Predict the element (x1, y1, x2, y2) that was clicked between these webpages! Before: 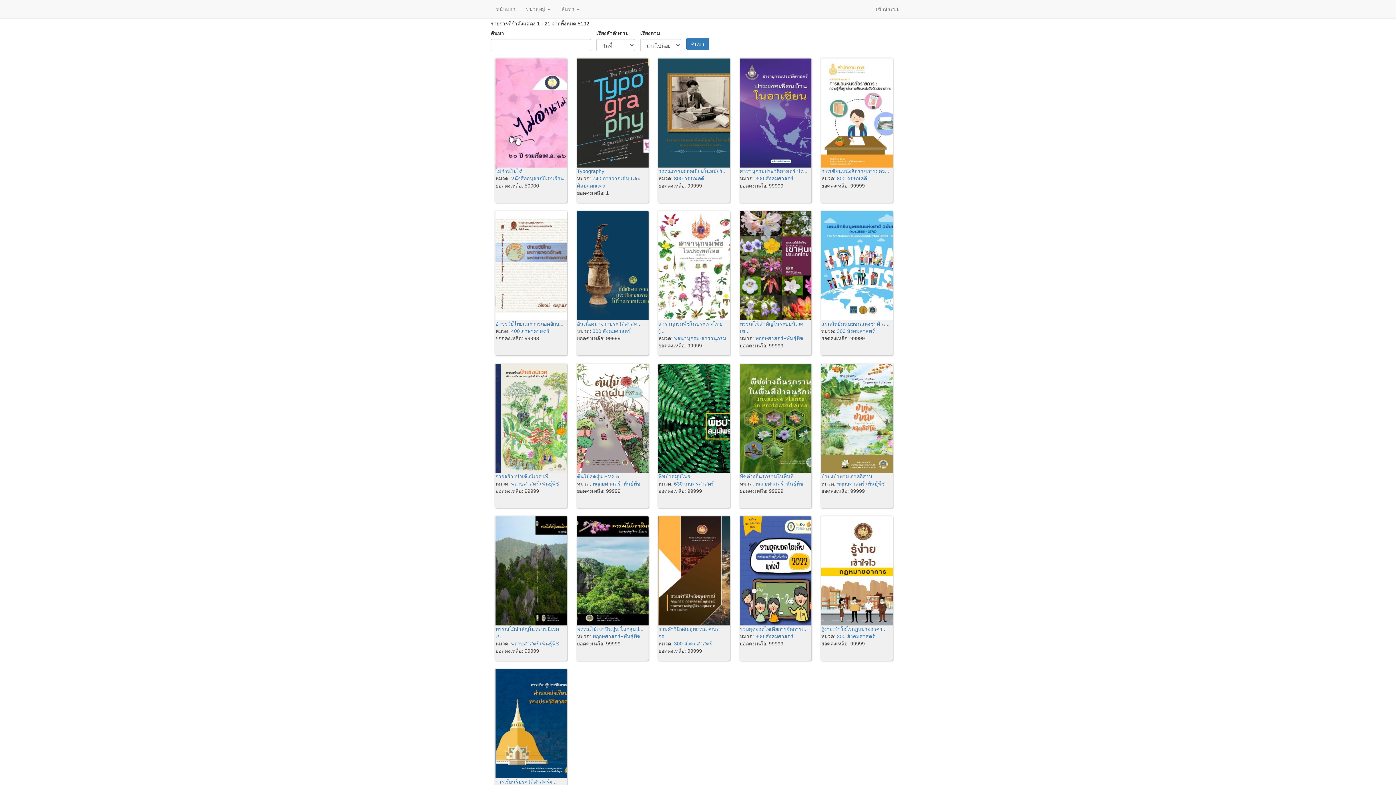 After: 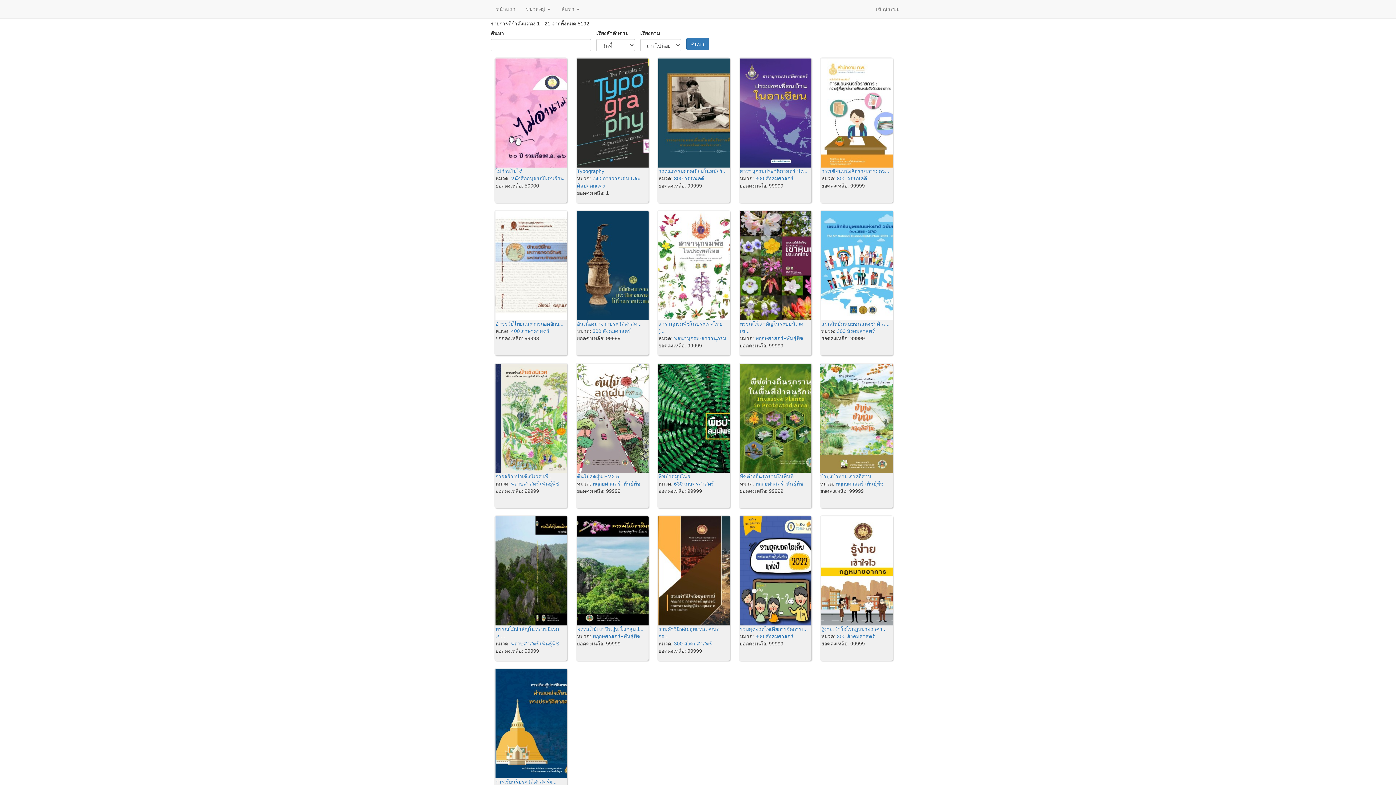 Action: bbox: (821, 415, 905, 420)